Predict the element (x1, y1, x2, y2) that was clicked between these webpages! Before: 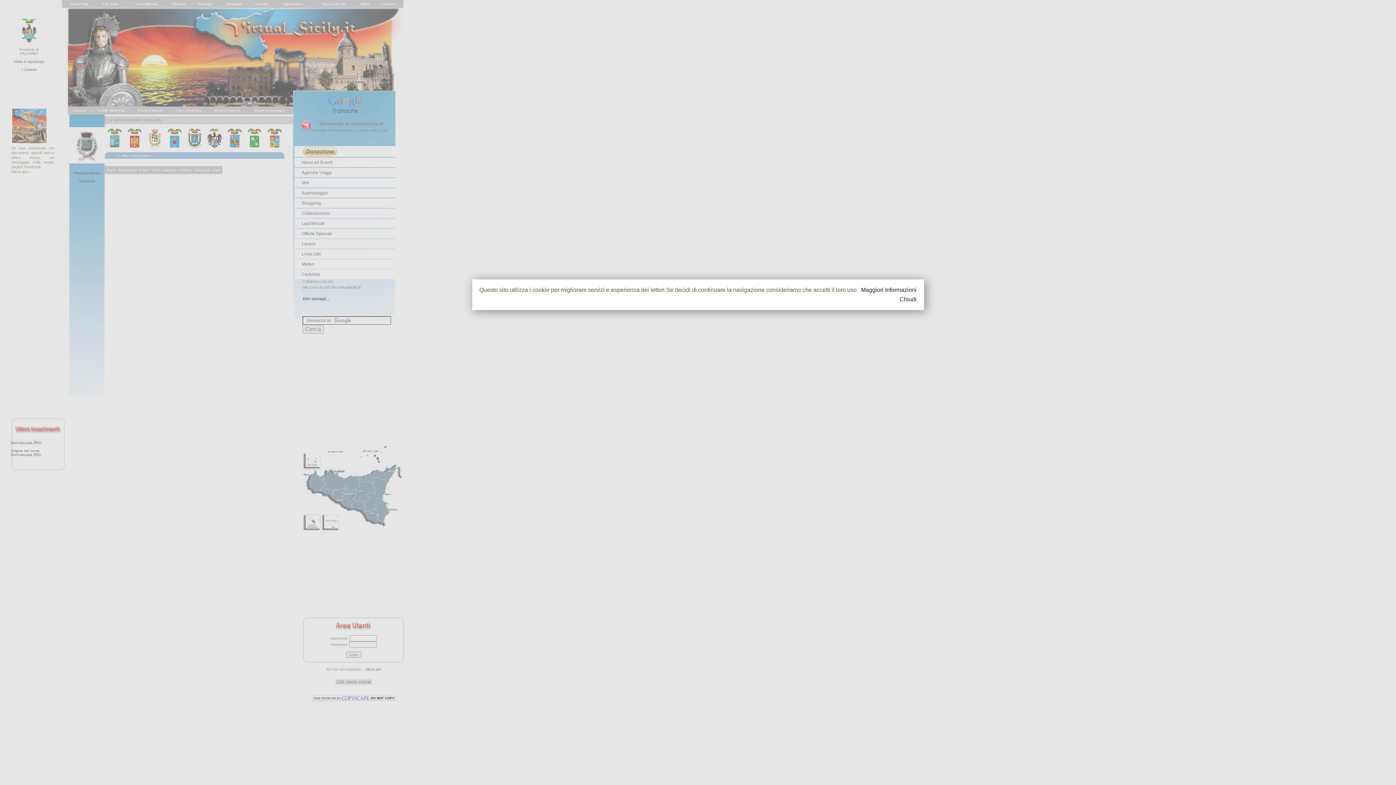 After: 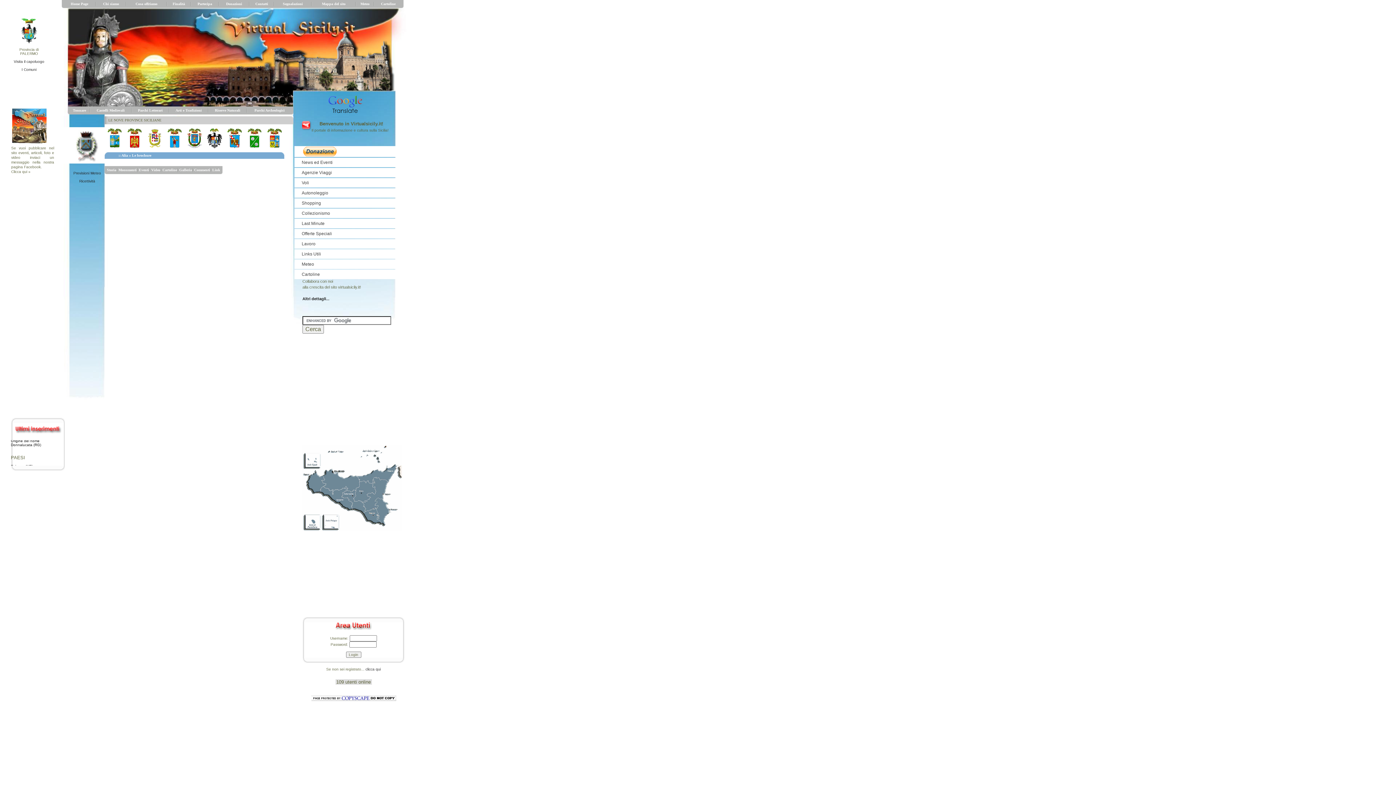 Action: bbox: (488, 296, 916, 303) label: Chiudi